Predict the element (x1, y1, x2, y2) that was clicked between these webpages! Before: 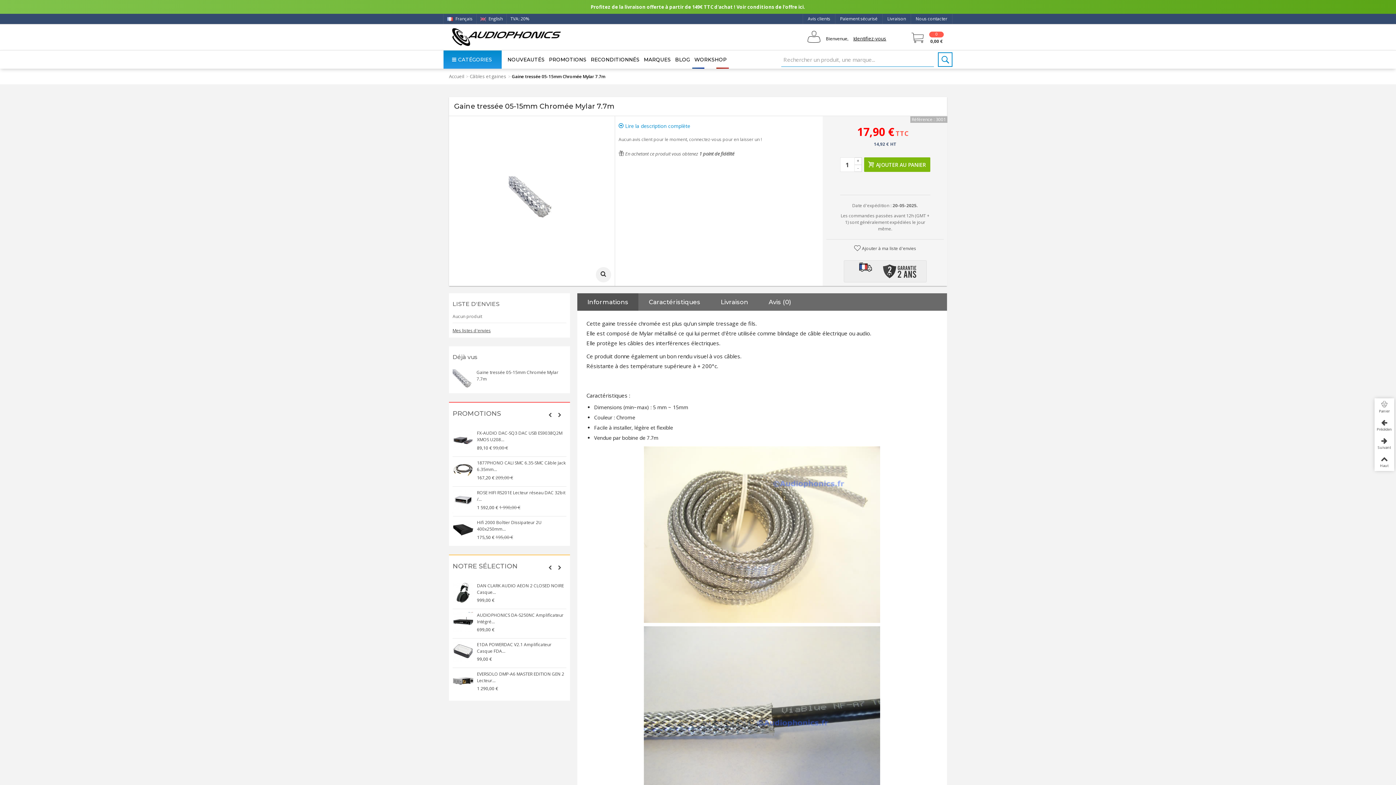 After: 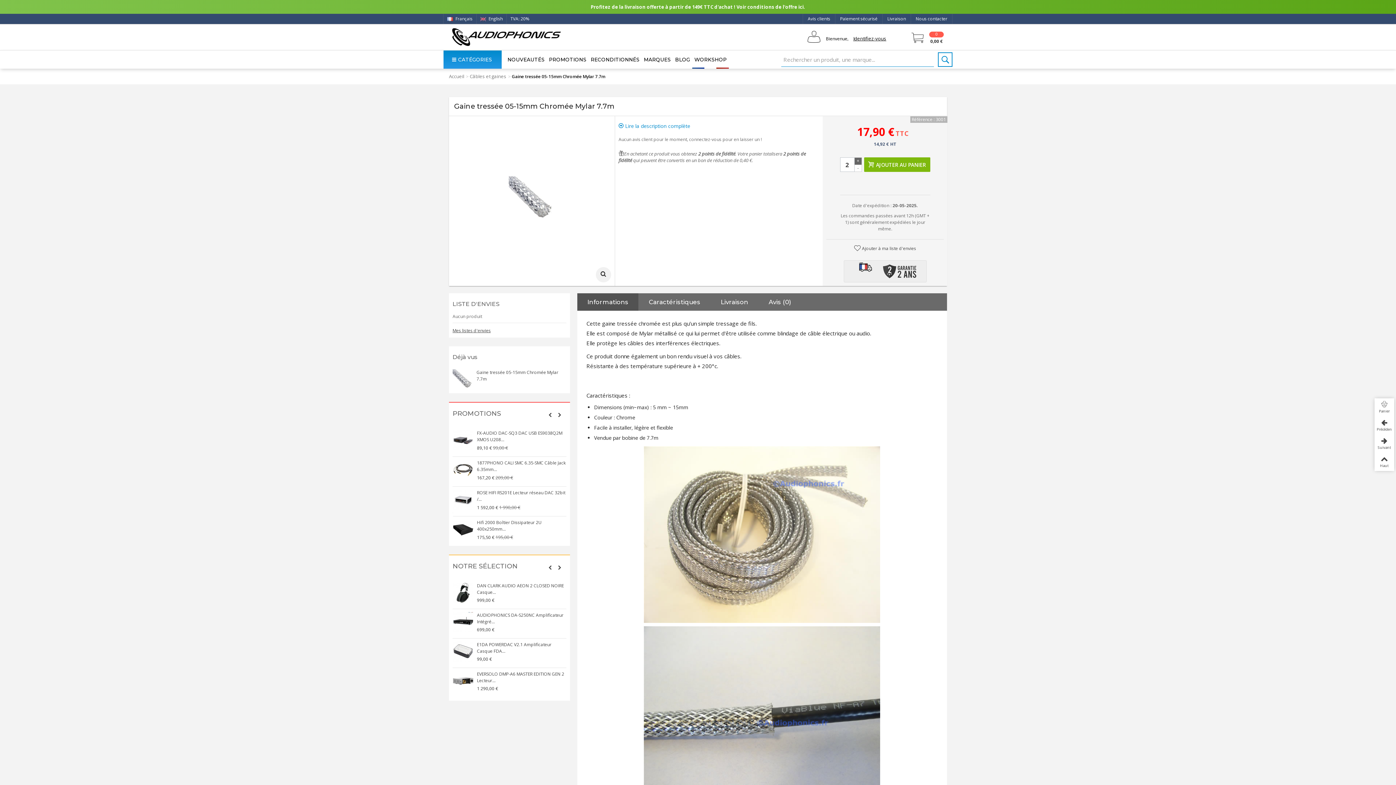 Action: bbox: (854, 157, 862, 164) label: +